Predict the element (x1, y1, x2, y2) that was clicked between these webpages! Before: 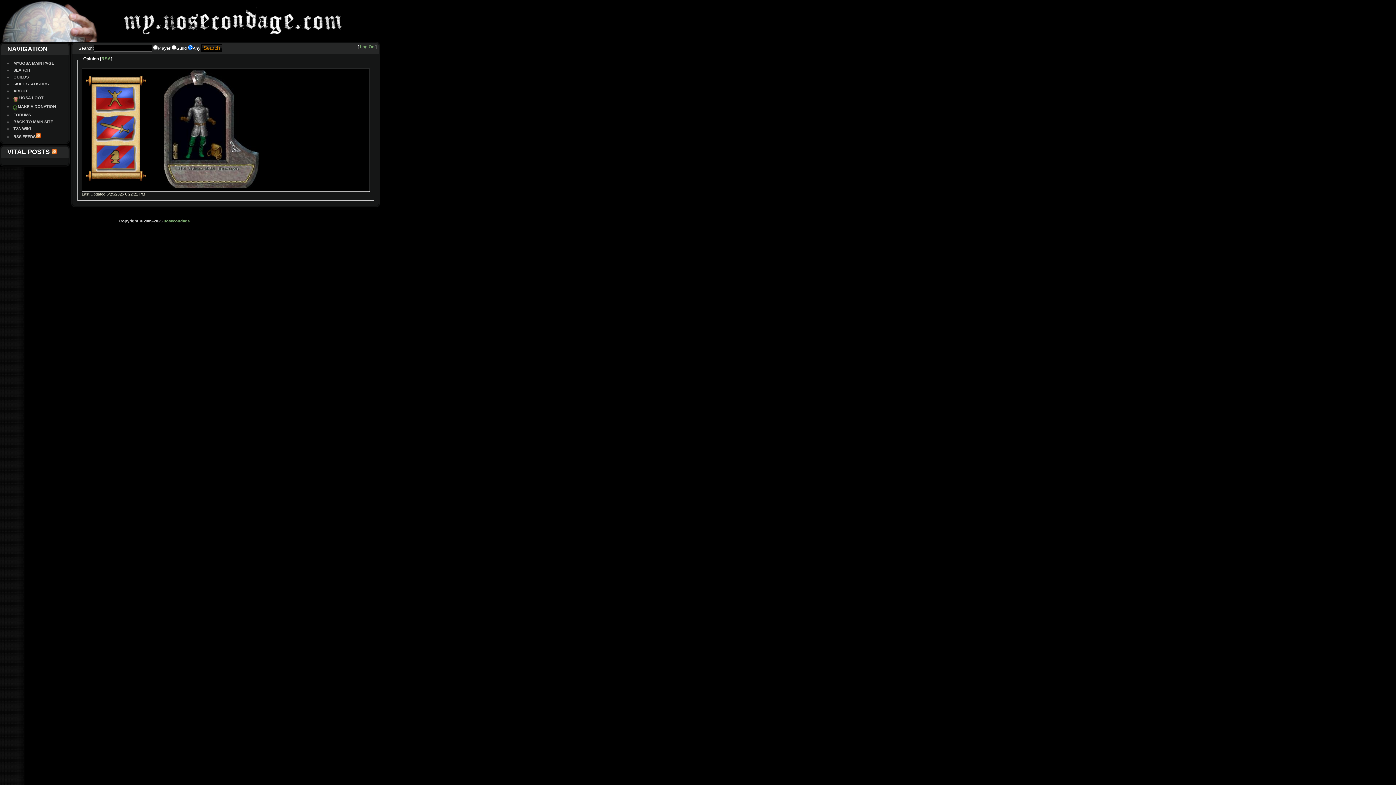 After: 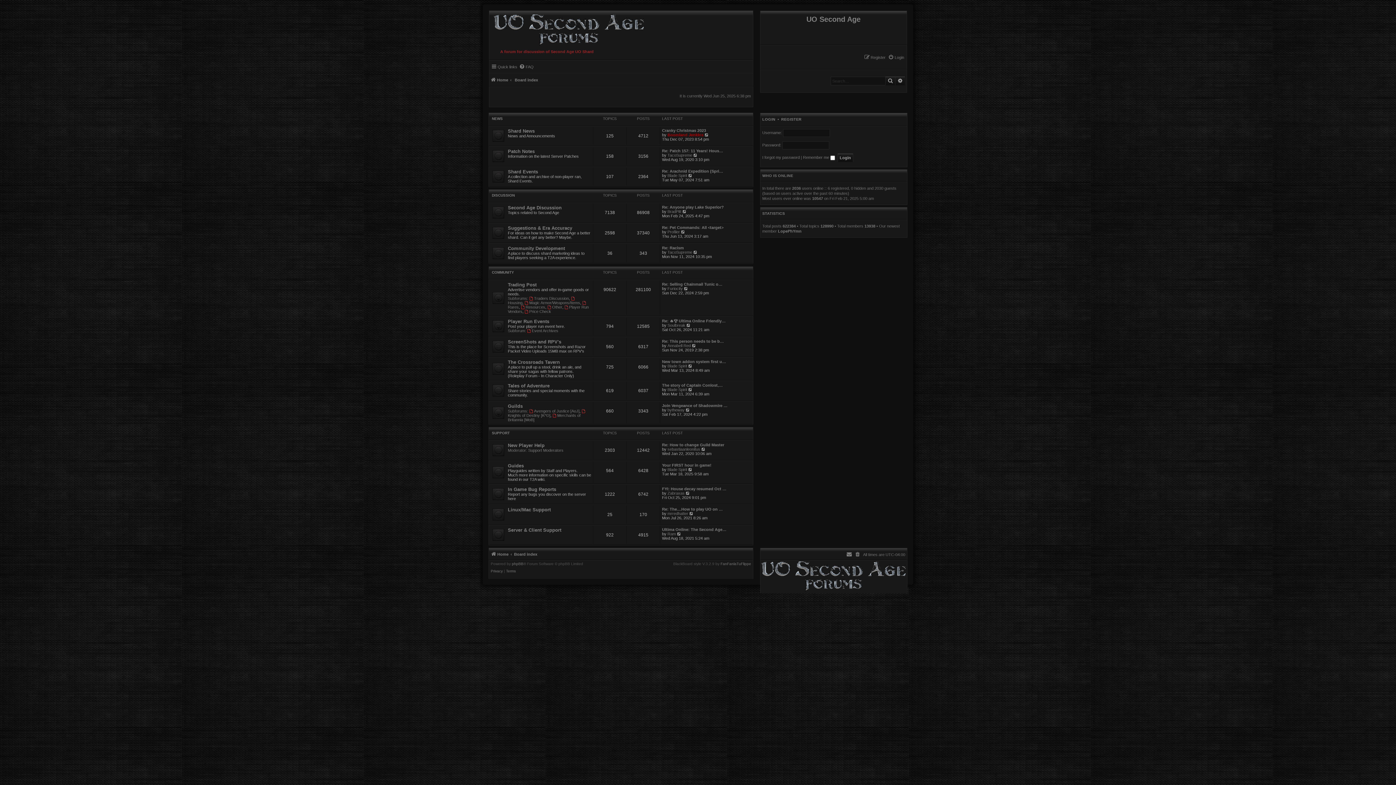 Action: label: FORUMS bbox: (13, 112, 30, 117)